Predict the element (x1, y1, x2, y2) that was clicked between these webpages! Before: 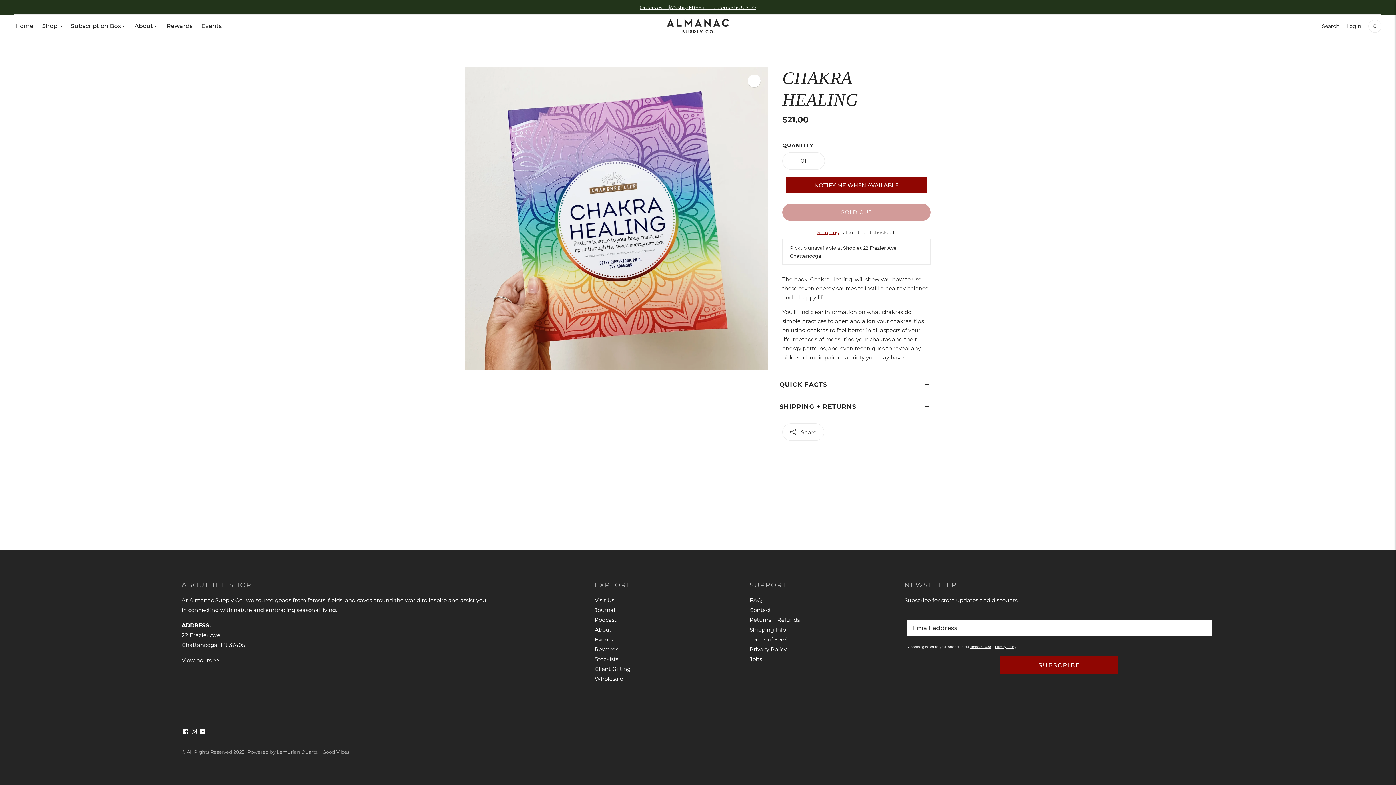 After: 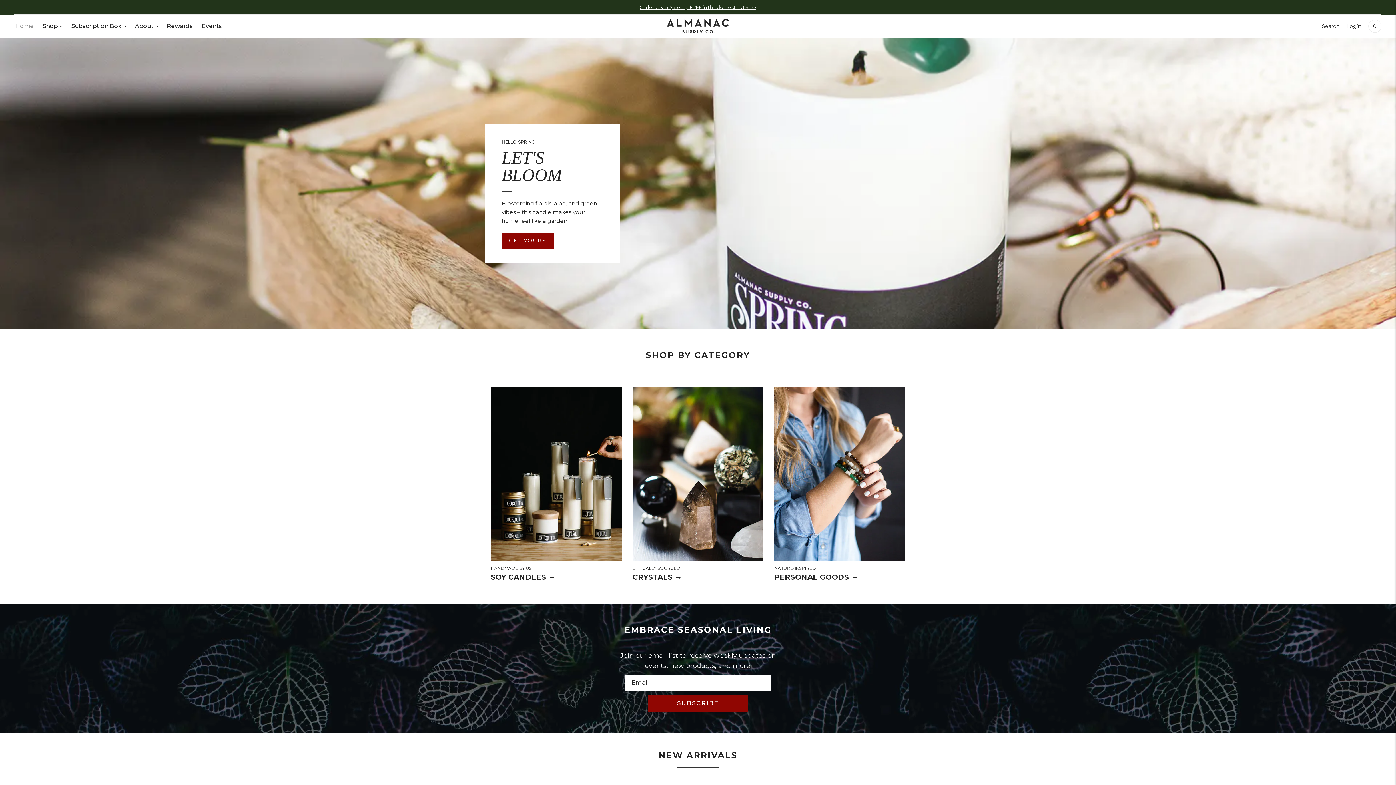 Action: bbox: (15, 18, 33, 34) label: Home